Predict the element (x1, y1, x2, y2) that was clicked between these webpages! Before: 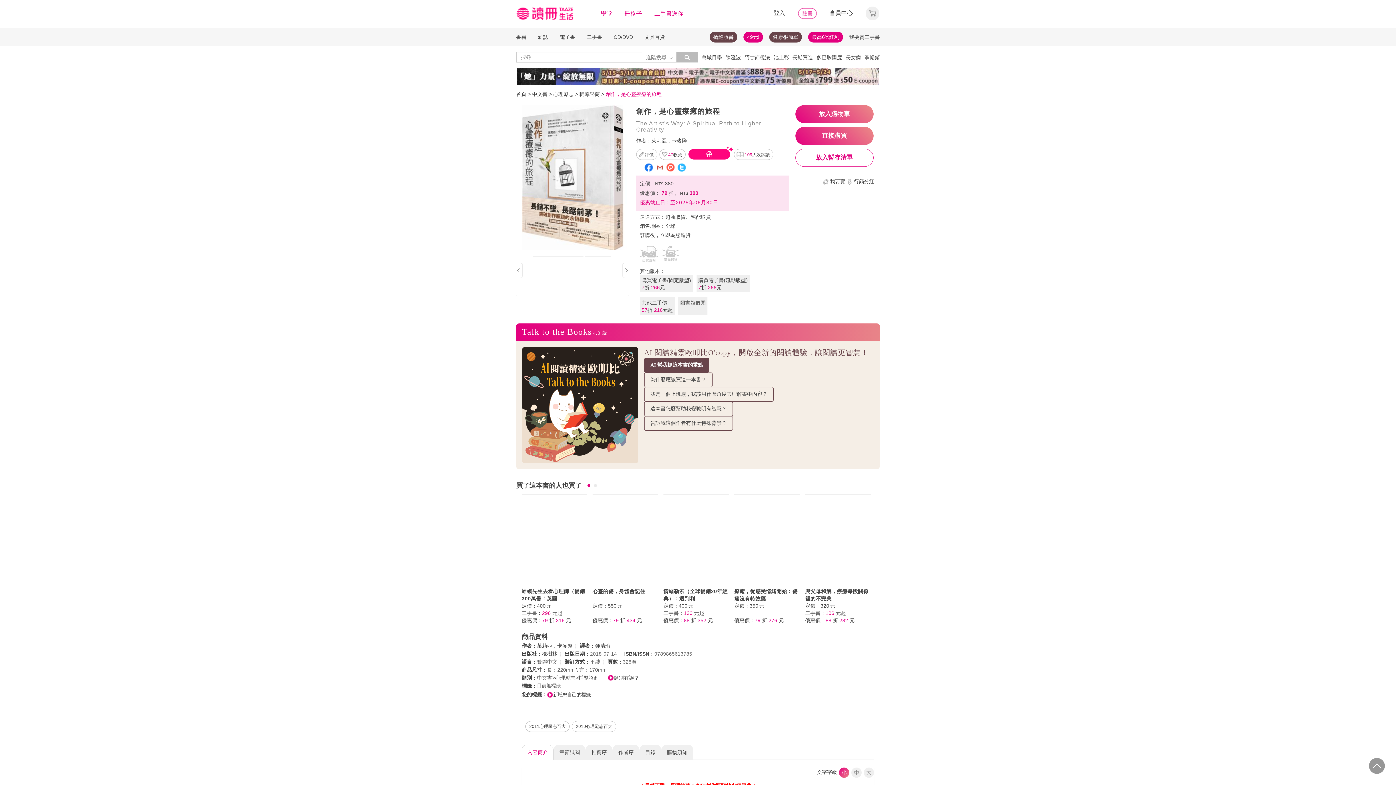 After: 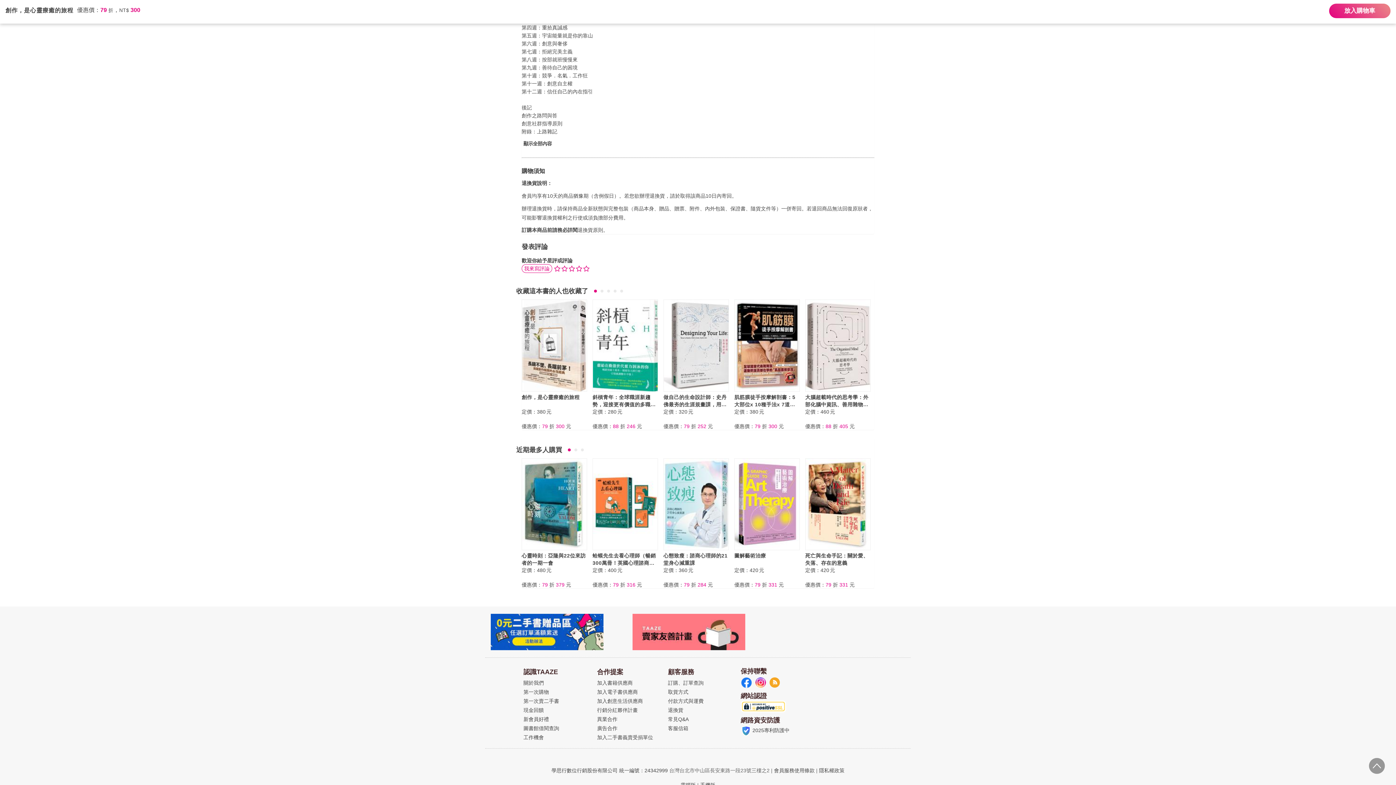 Action: label: 購物須知 bbox: (661, 745, 693, 760)